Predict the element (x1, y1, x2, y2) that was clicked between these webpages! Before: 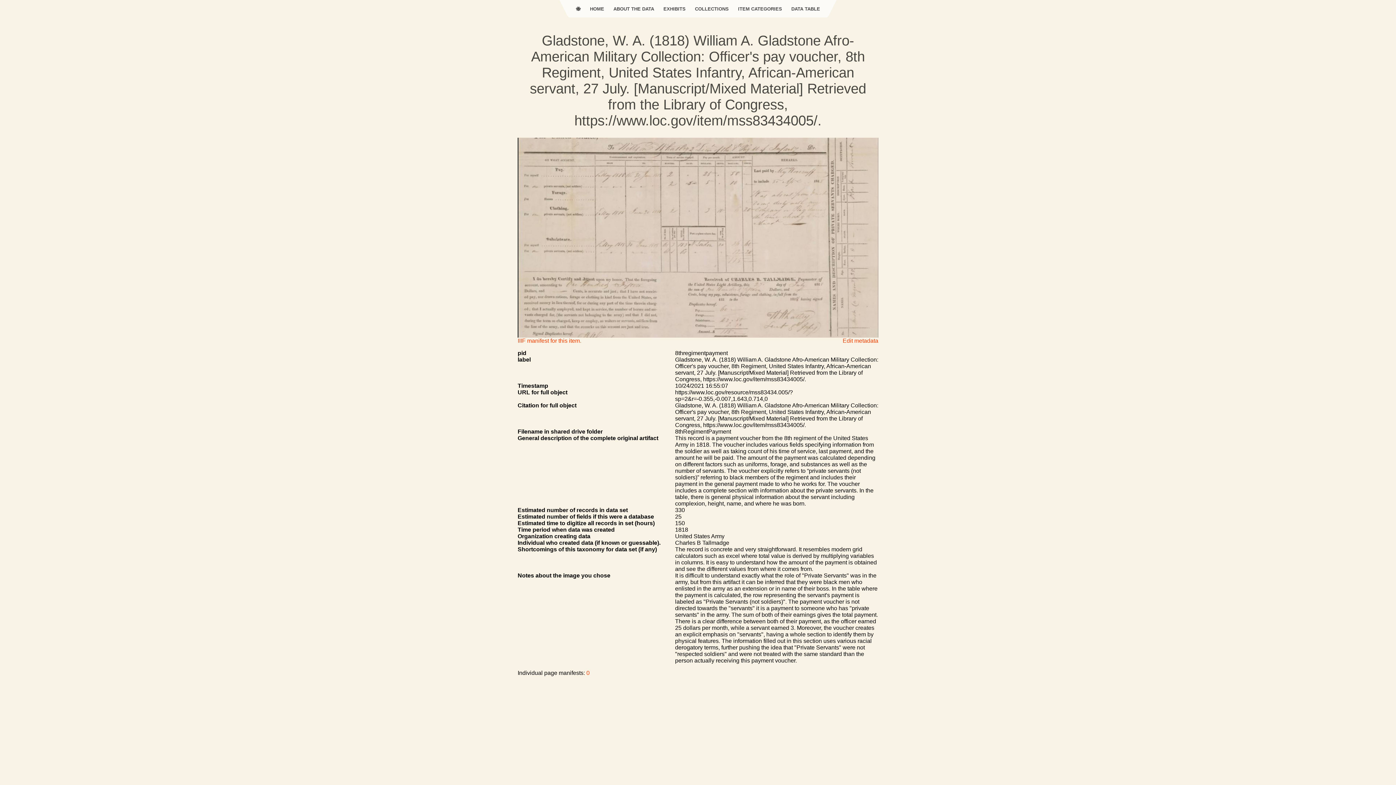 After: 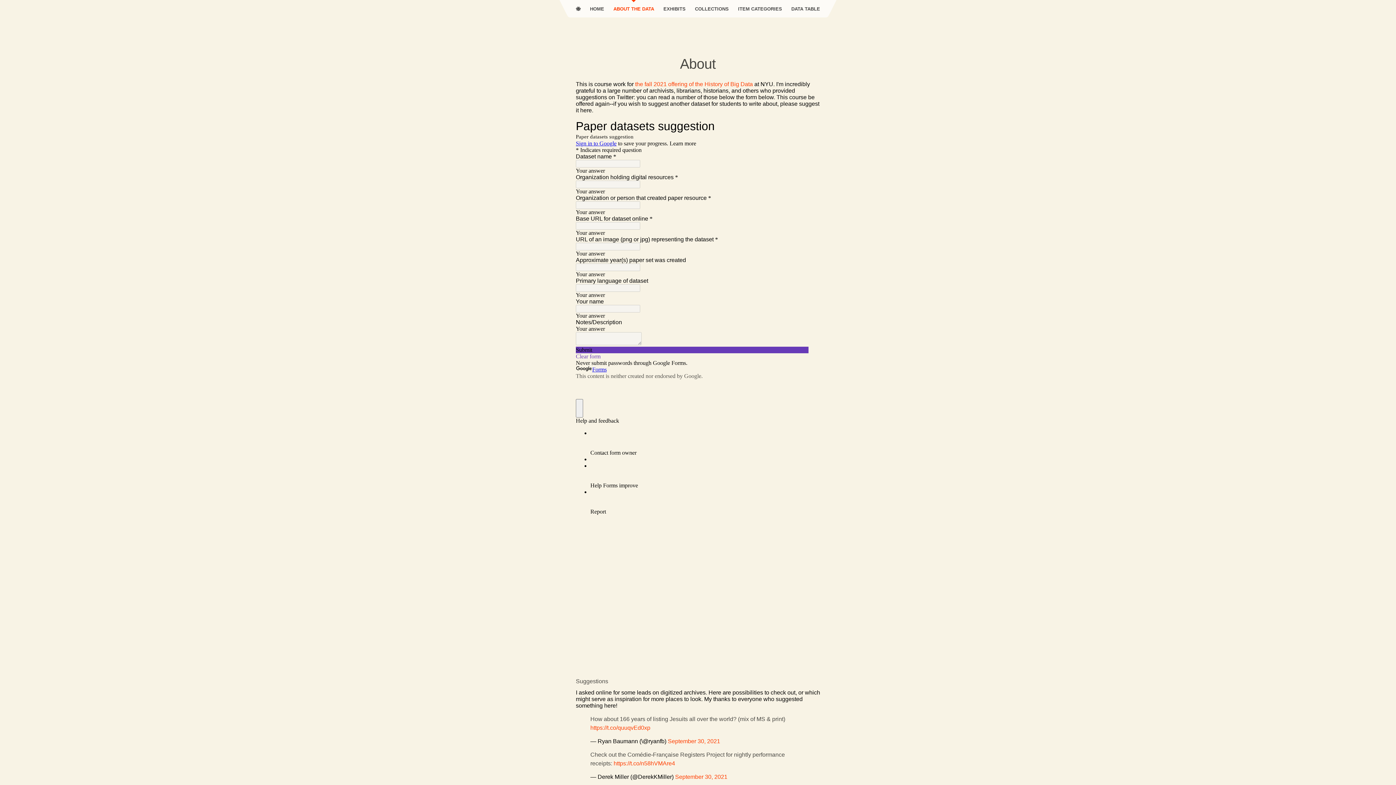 Action: bbox: (608, 0, 658, 17) label: ABOUT THE DATA